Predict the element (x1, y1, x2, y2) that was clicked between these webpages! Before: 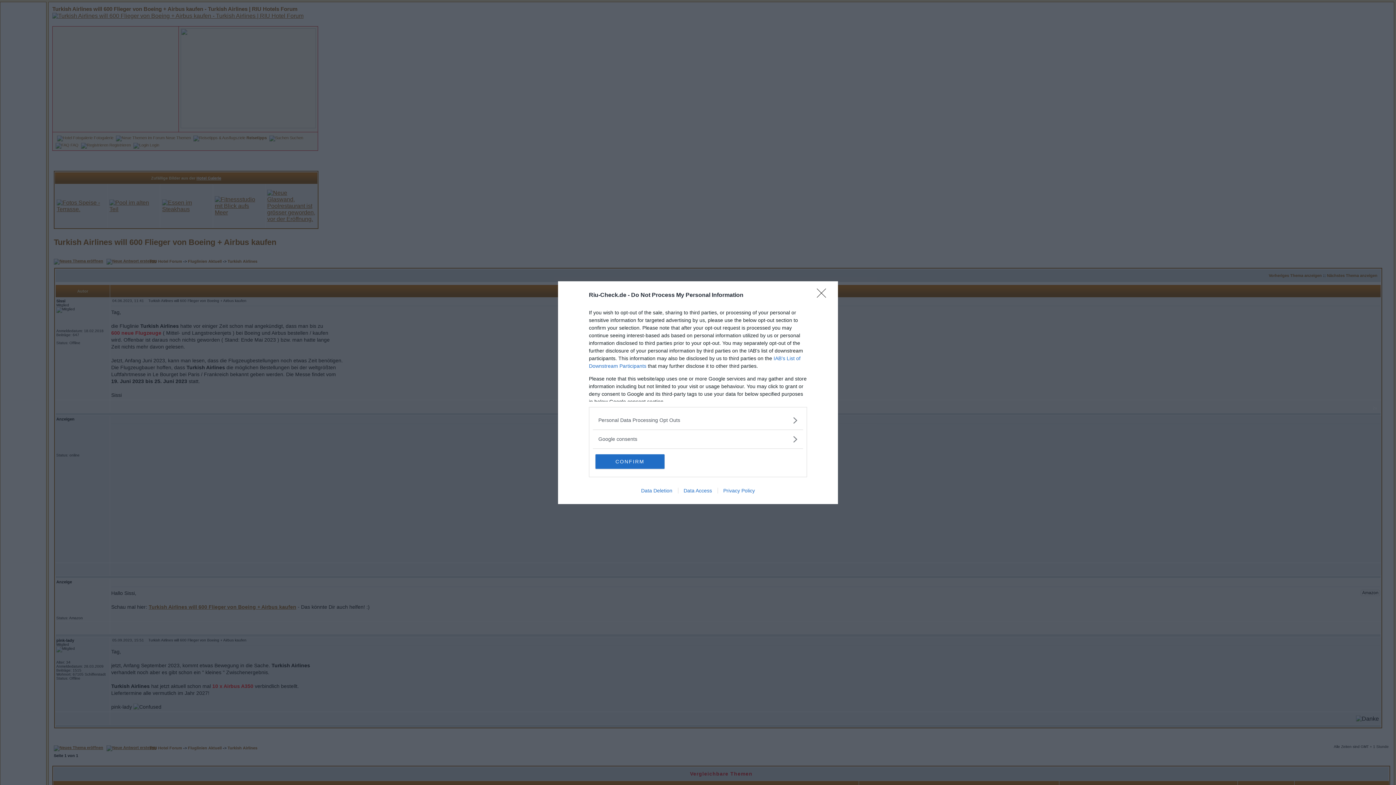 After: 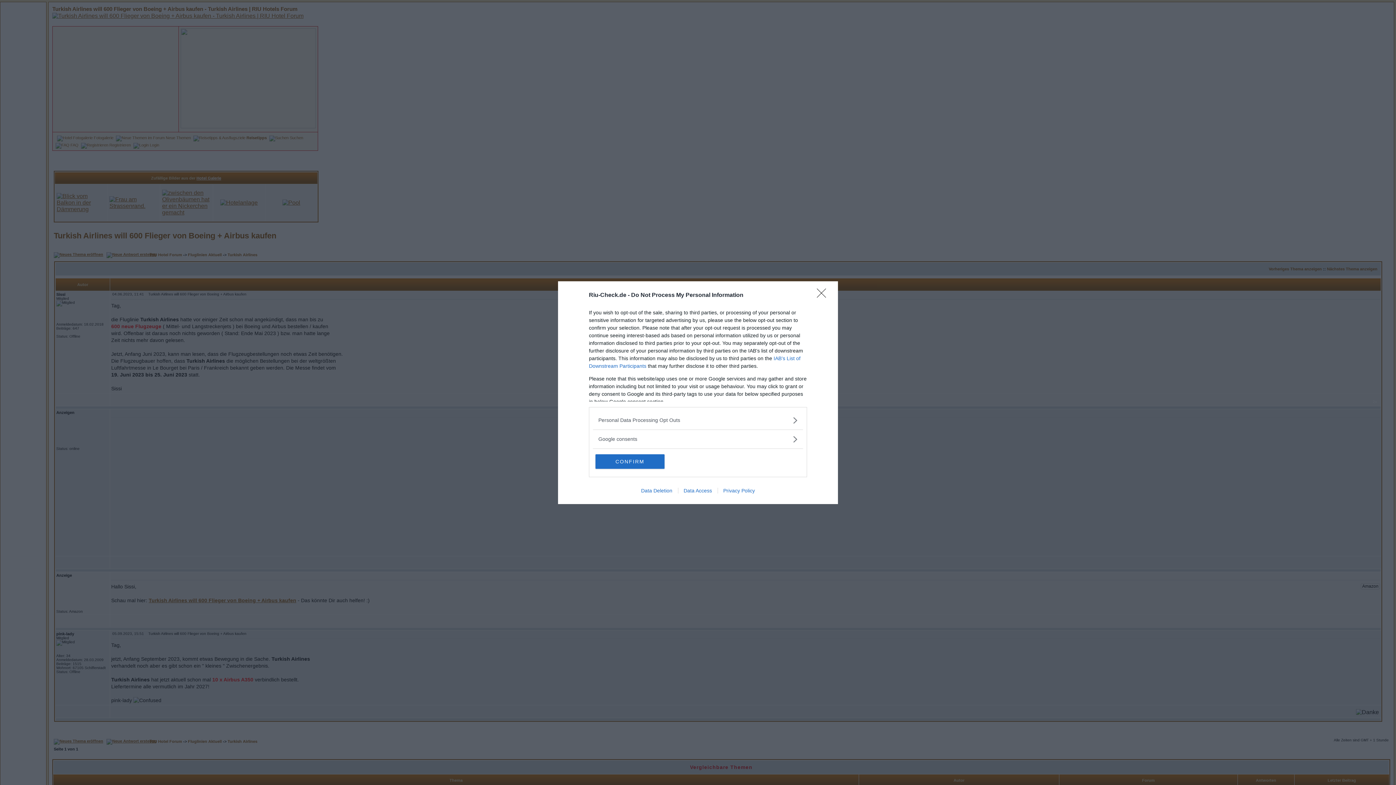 Action: bbox: (717, 487, 760, 493) label: Privacy Policy